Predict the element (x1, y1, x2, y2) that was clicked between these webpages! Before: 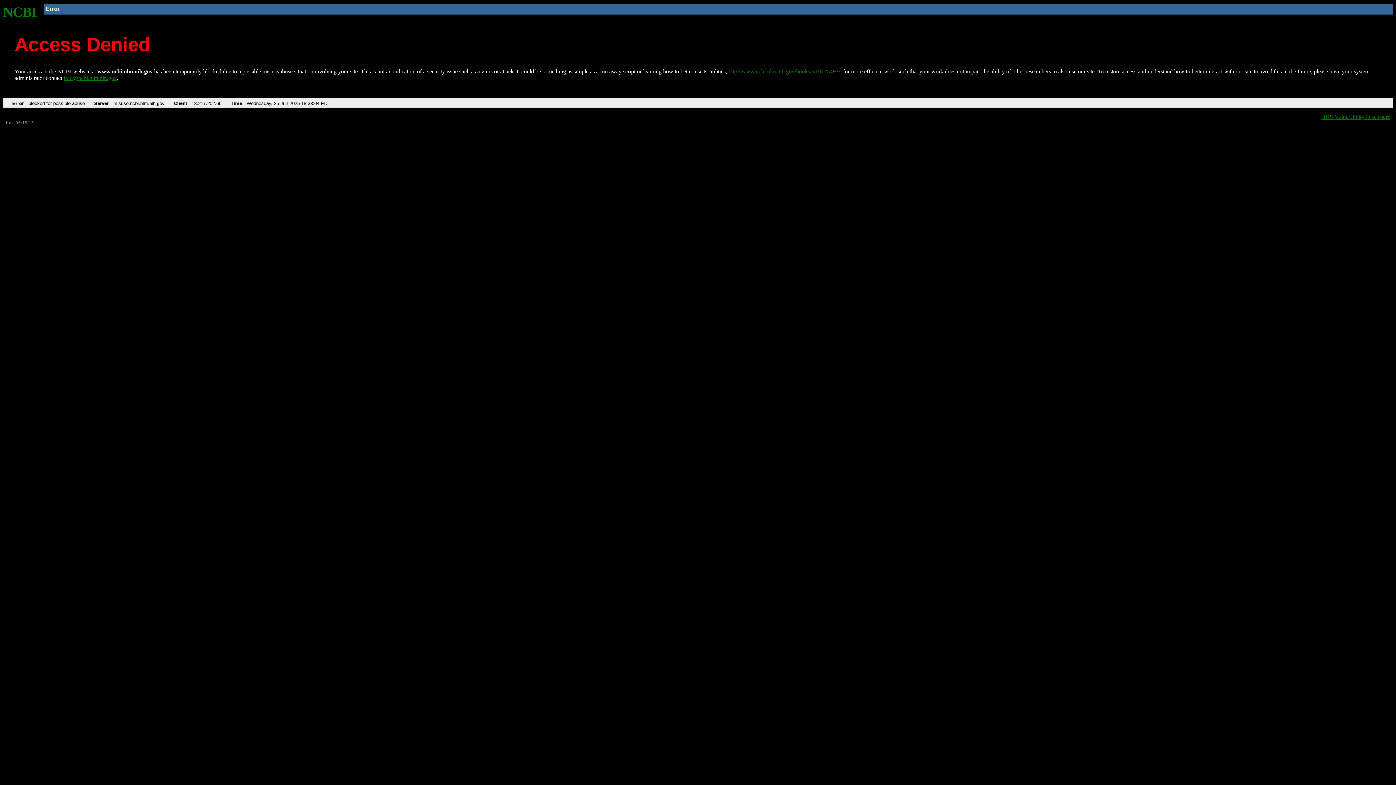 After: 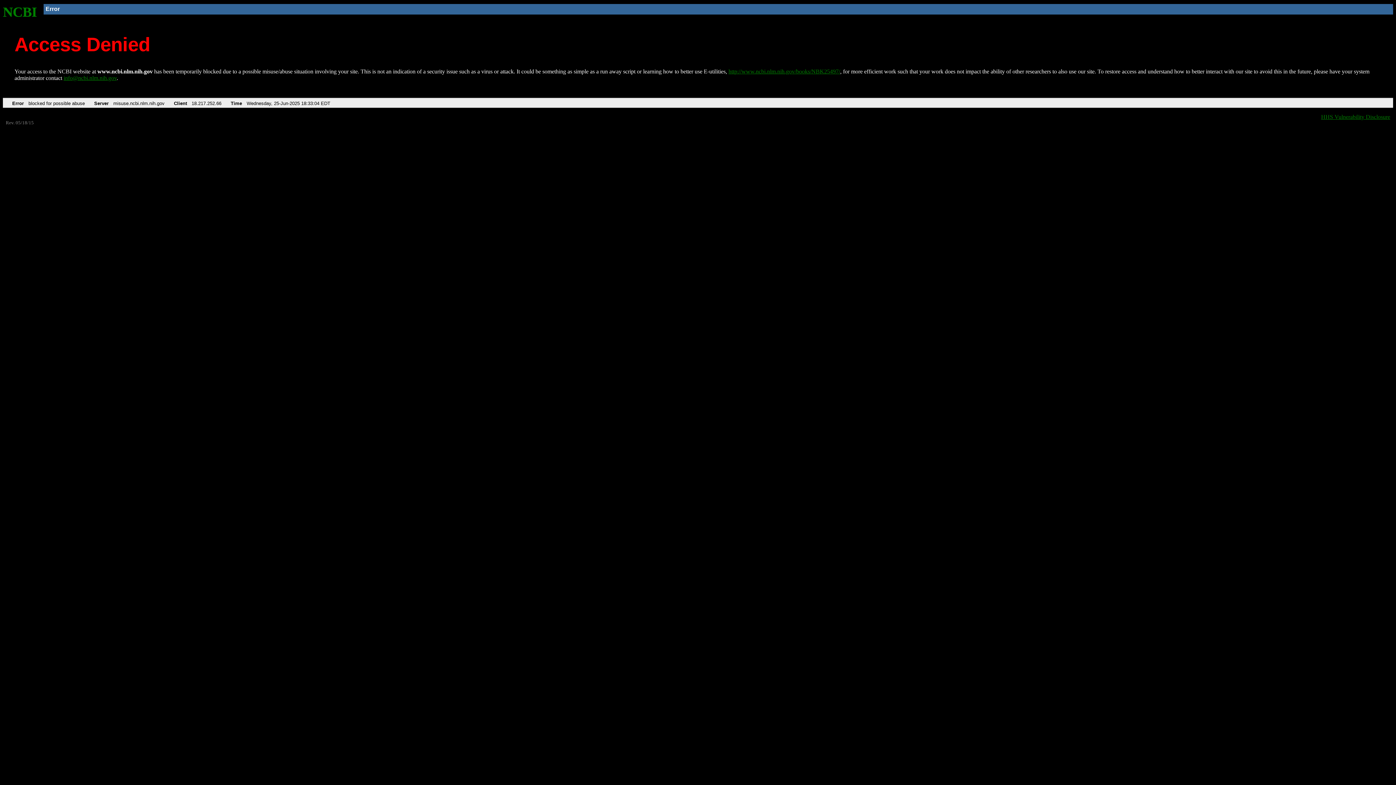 Action: bbox: (63, 75, 116, 81) label: info@ncbi.nlm.nih.gov